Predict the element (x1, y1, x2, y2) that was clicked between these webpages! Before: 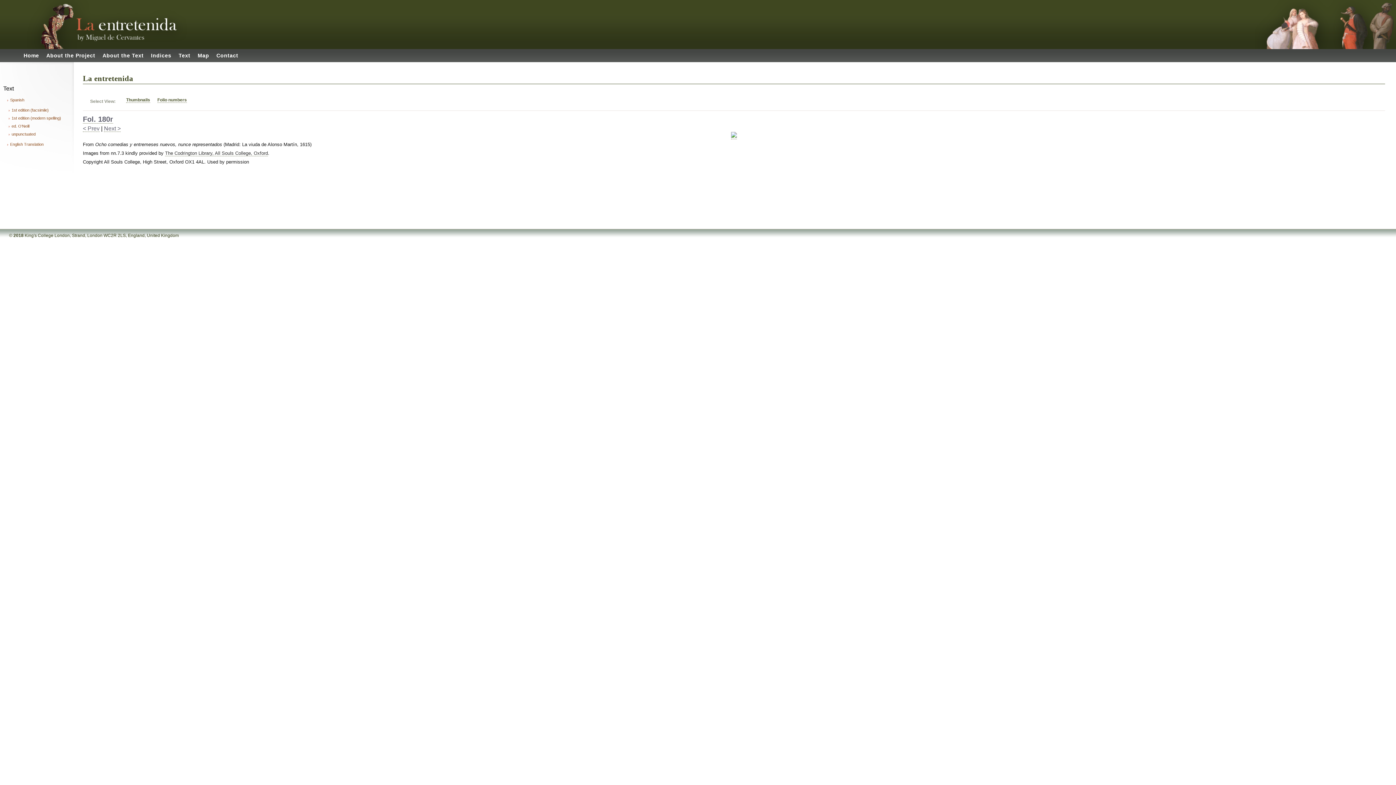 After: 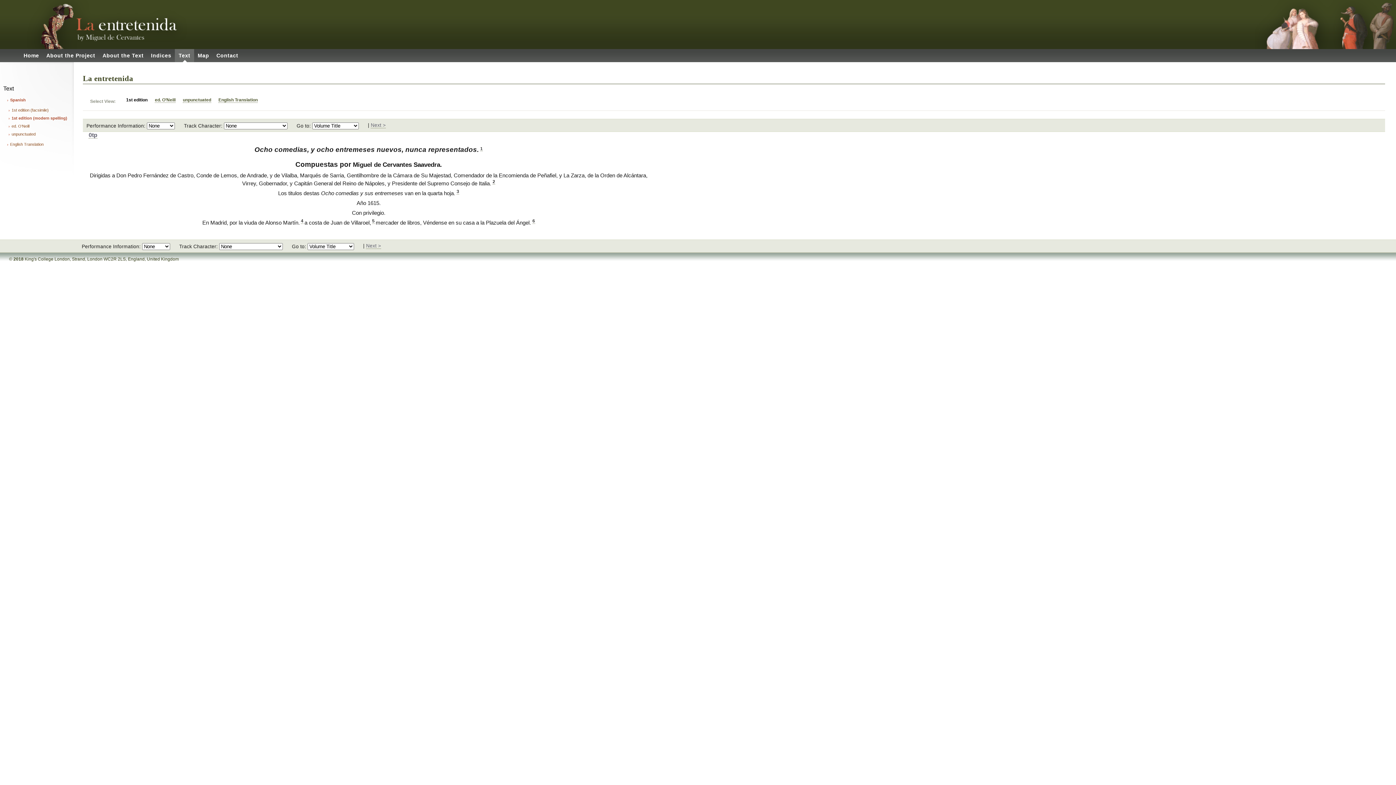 Action: bbox: (6, 115, 73, 120) label: 1st edition (modern spelling)